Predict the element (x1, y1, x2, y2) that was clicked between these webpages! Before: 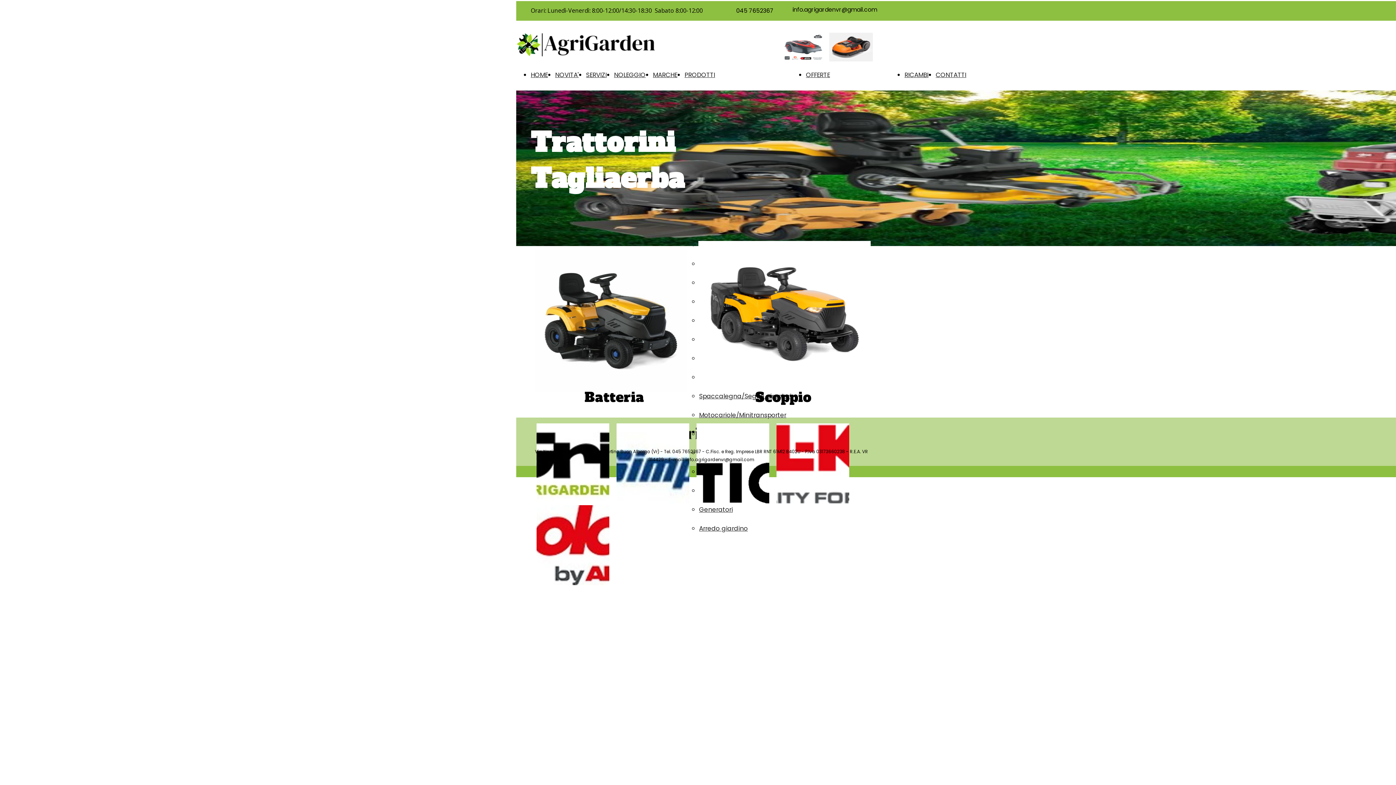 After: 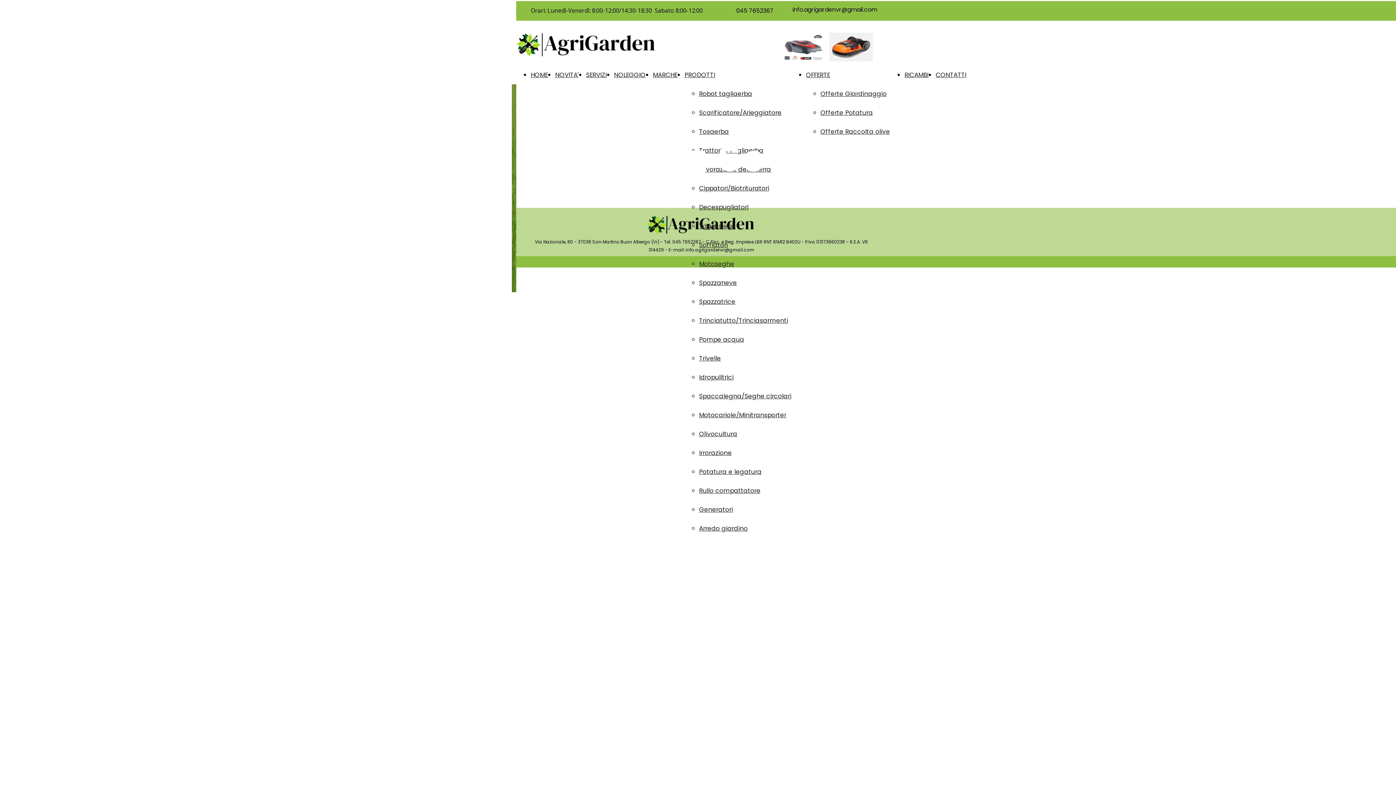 Action: bbox: (684, 70, 715, 79) label: PRODOTTI